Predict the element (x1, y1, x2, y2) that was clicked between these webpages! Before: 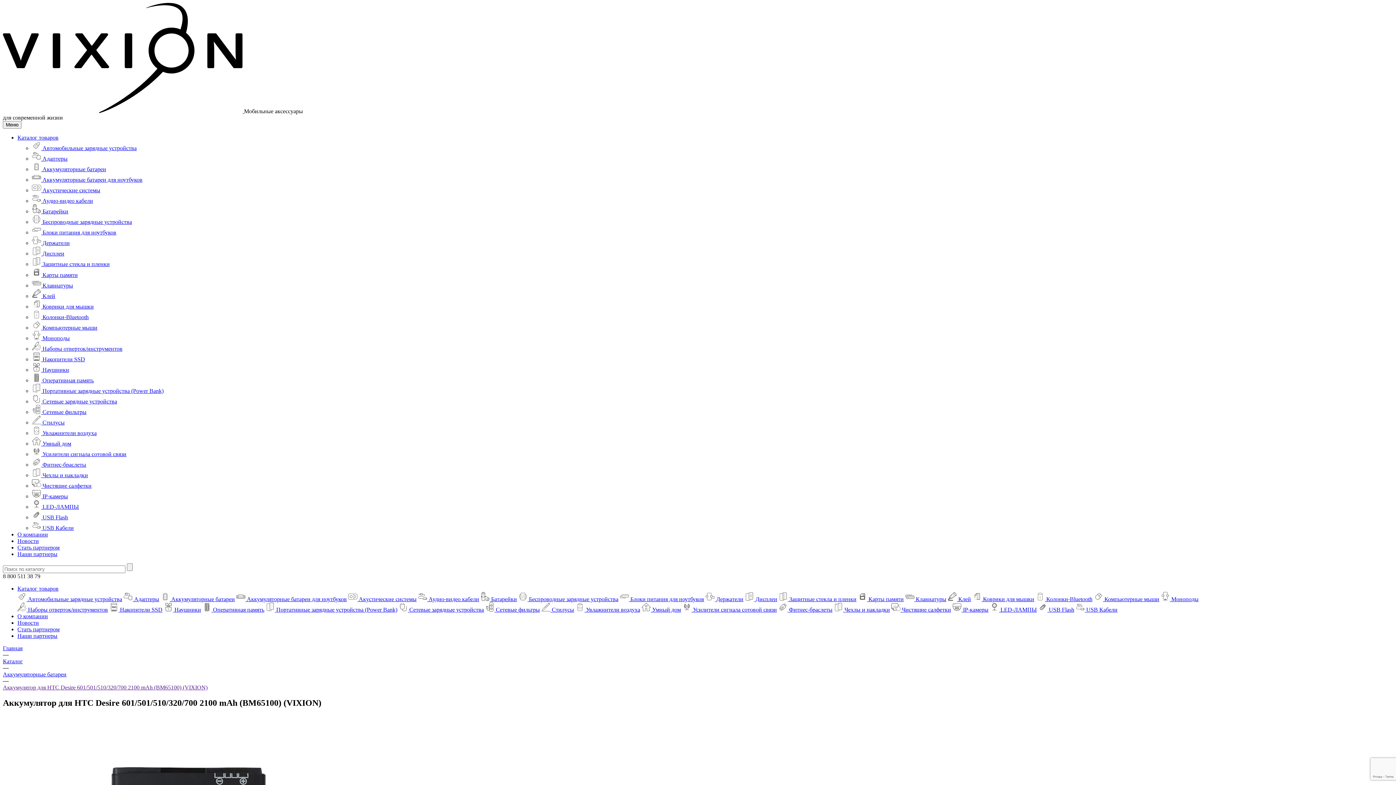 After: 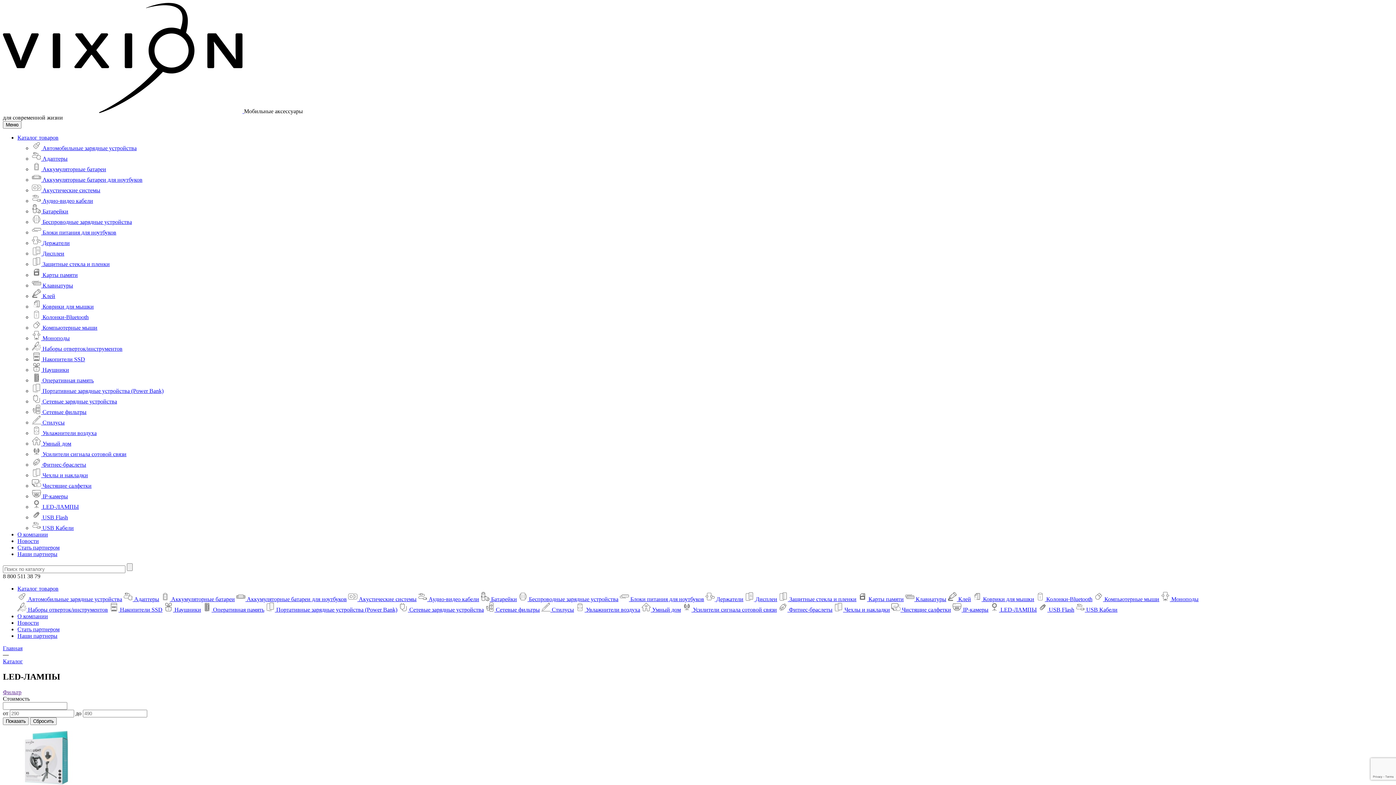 Action: bbox: (32, 503, 78, 510) label:  LED-ЛАМПЫ